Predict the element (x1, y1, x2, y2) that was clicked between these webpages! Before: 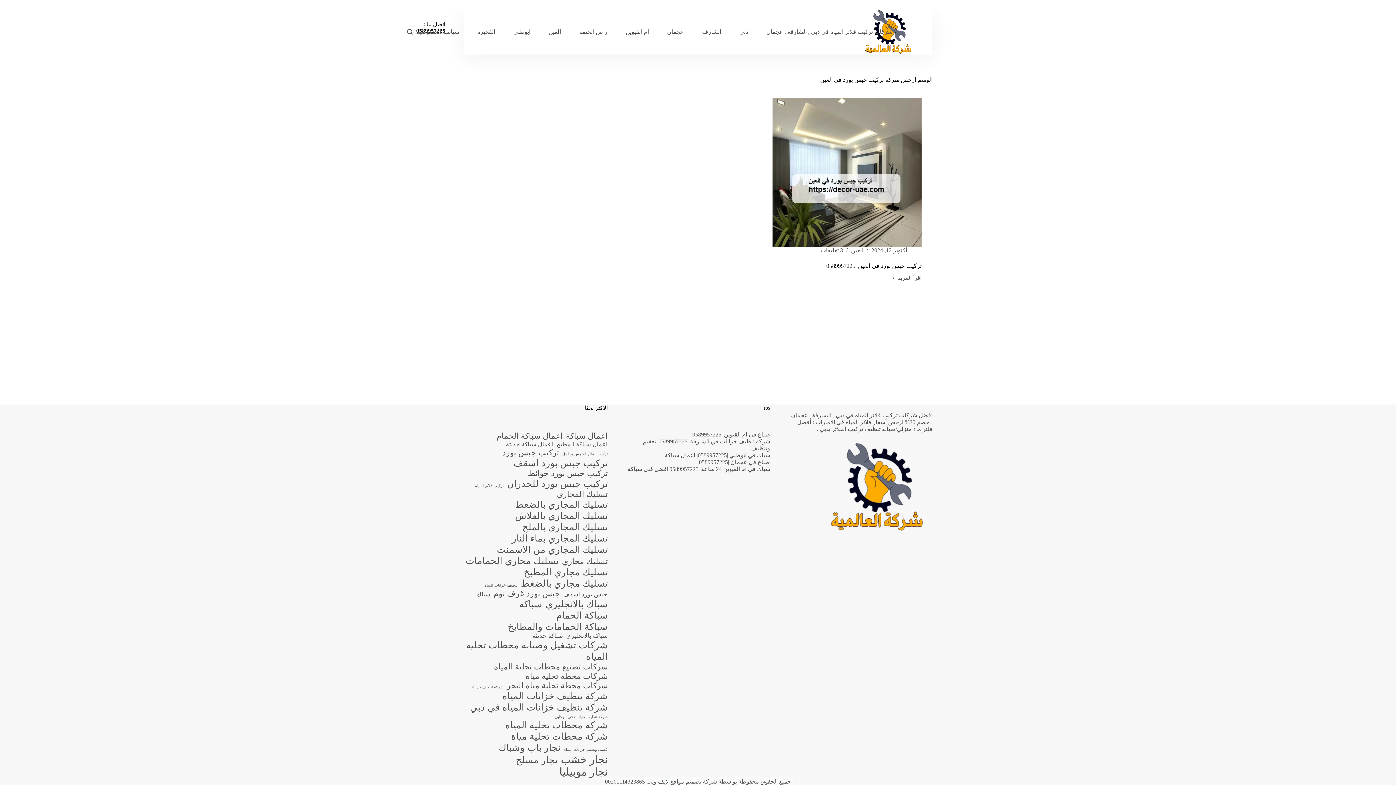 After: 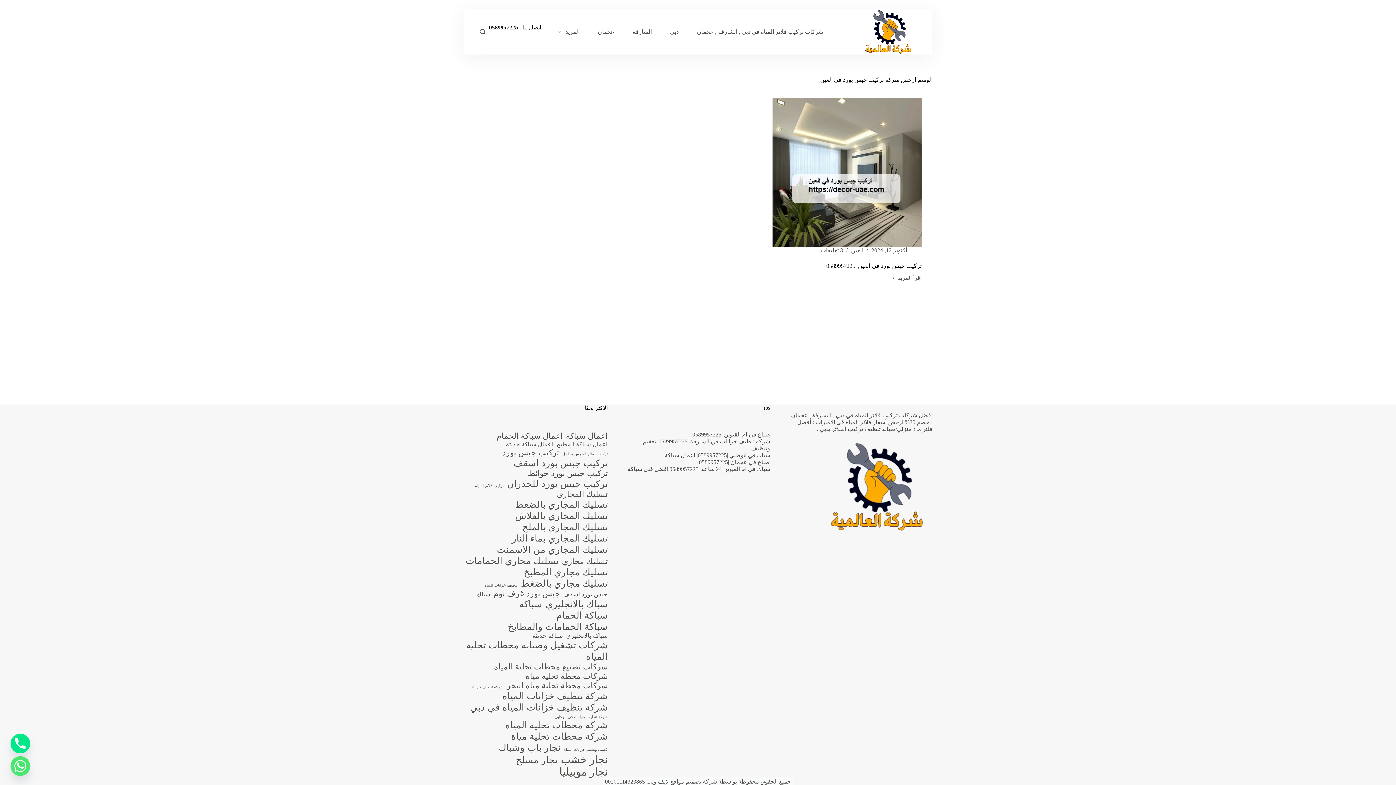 Action: label: بحث bbox: (407, 29, 412, 34)